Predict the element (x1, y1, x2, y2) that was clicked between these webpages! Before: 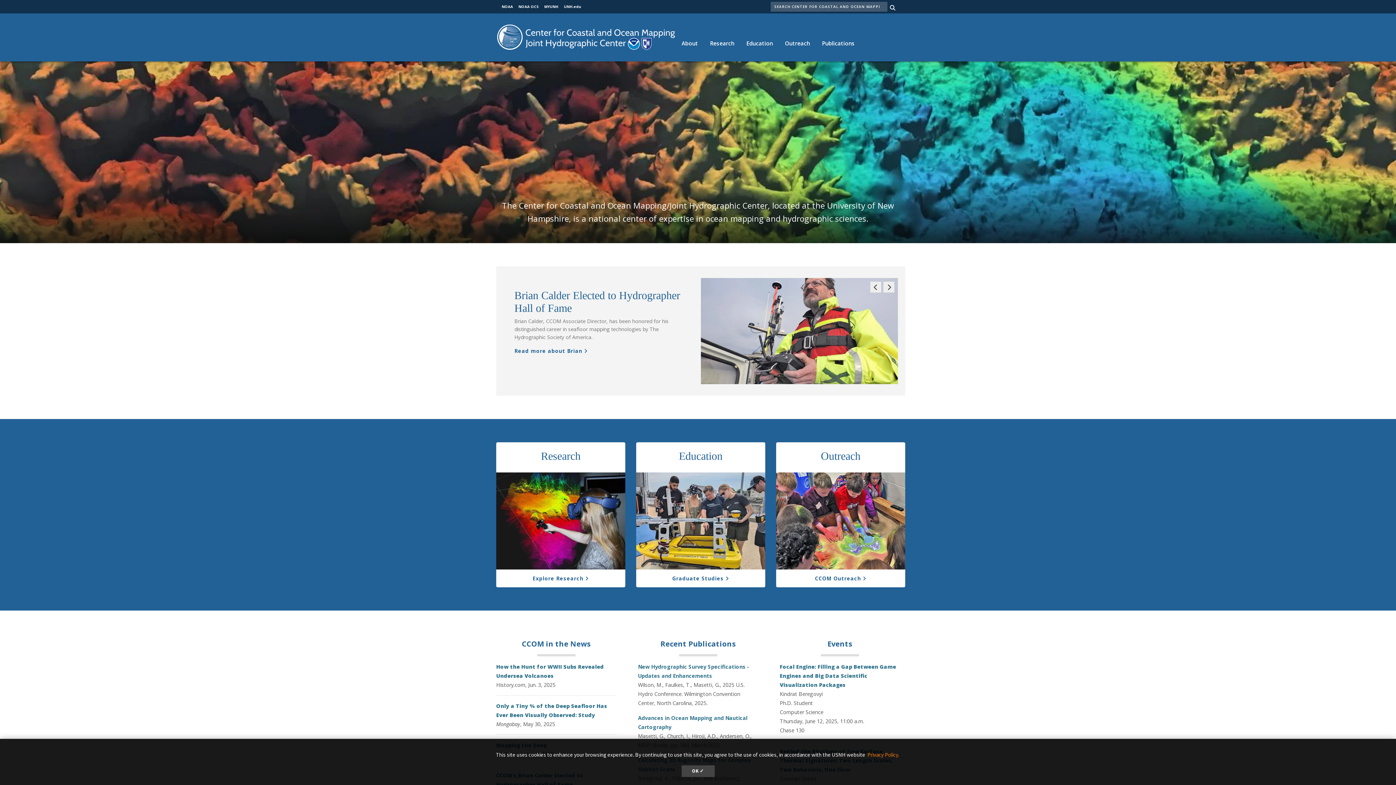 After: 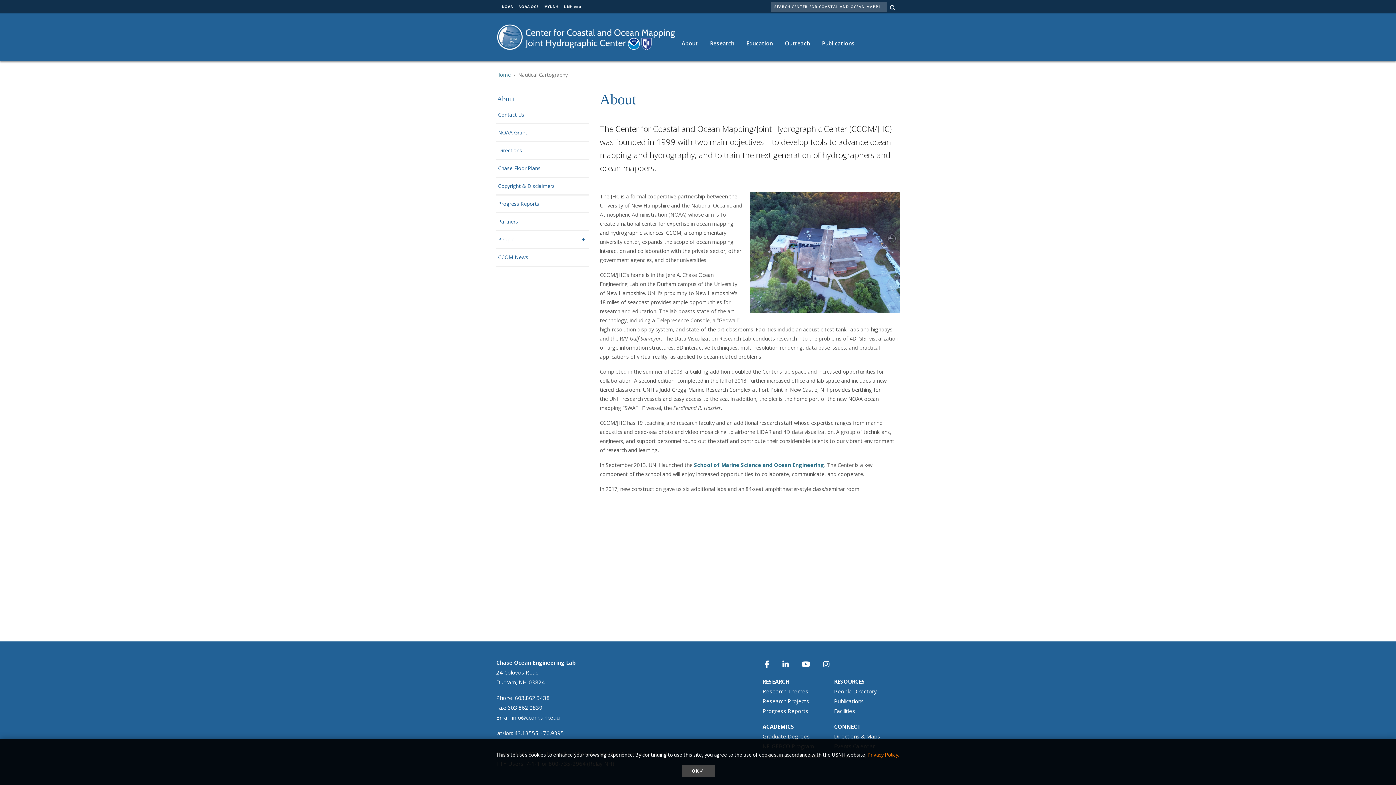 Action: label: About bbox: (675, 32, 704, 54)